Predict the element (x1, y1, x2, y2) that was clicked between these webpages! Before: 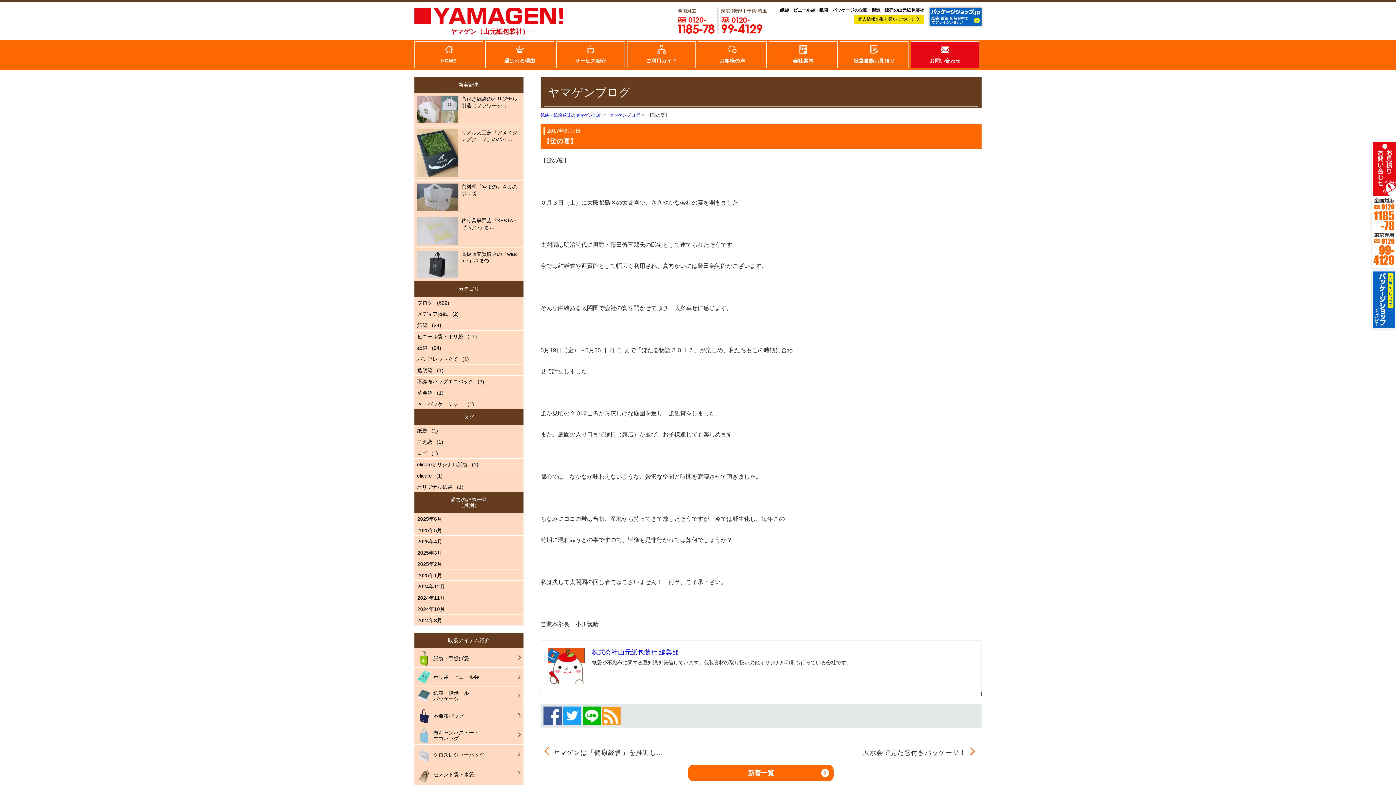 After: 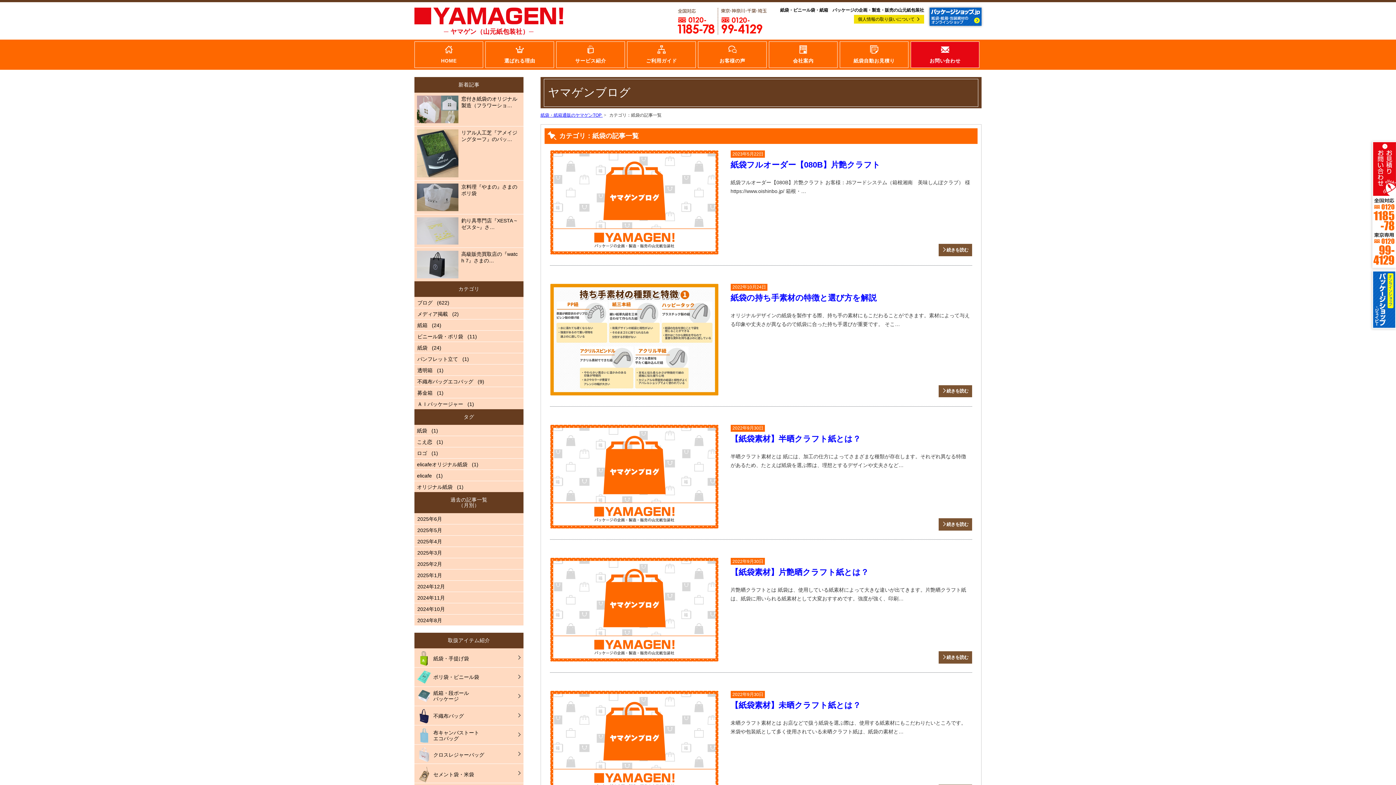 Action: label: 紙袋 bbox: (414, 342, 430, 353)